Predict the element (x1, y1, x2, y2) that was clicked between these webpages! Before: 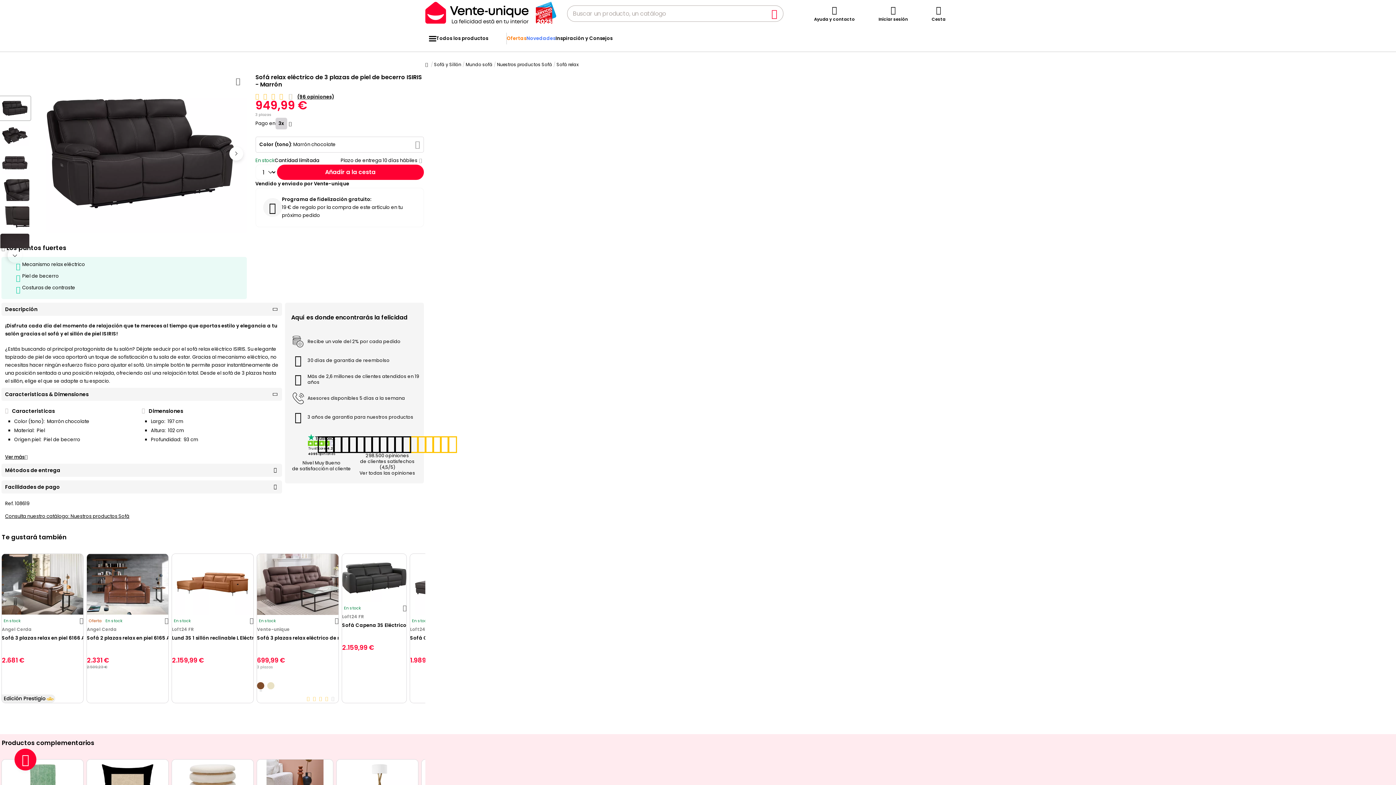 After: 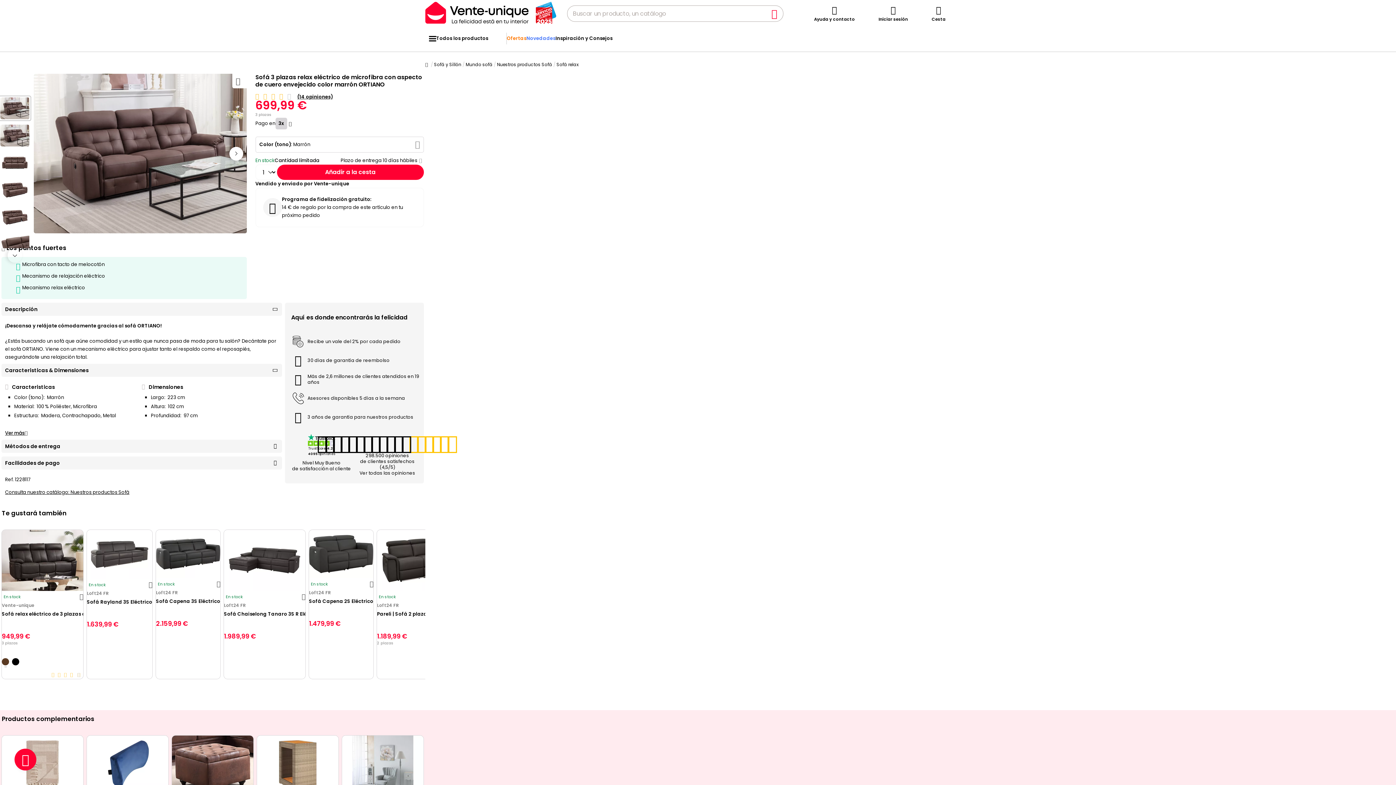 Action: bbox: (257, 554, 338, 615)